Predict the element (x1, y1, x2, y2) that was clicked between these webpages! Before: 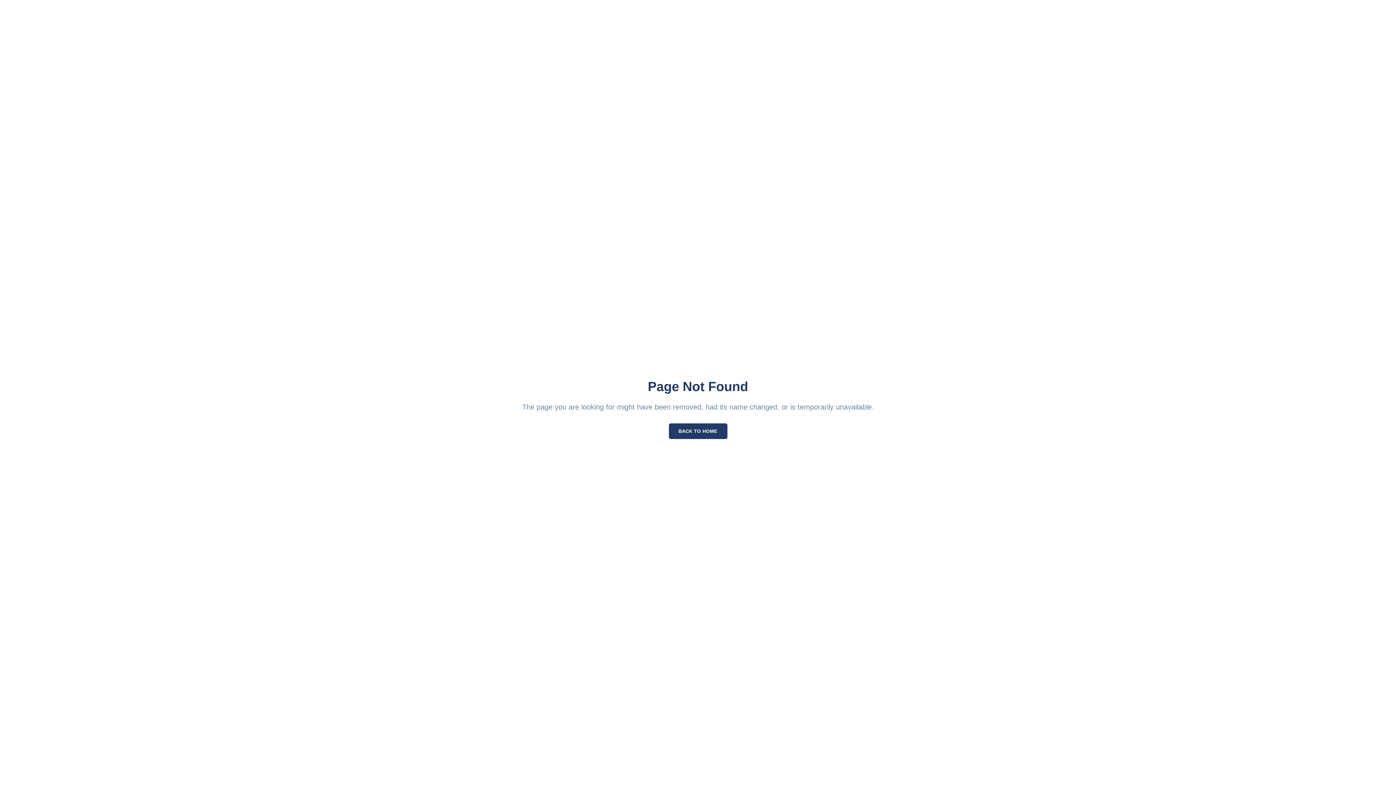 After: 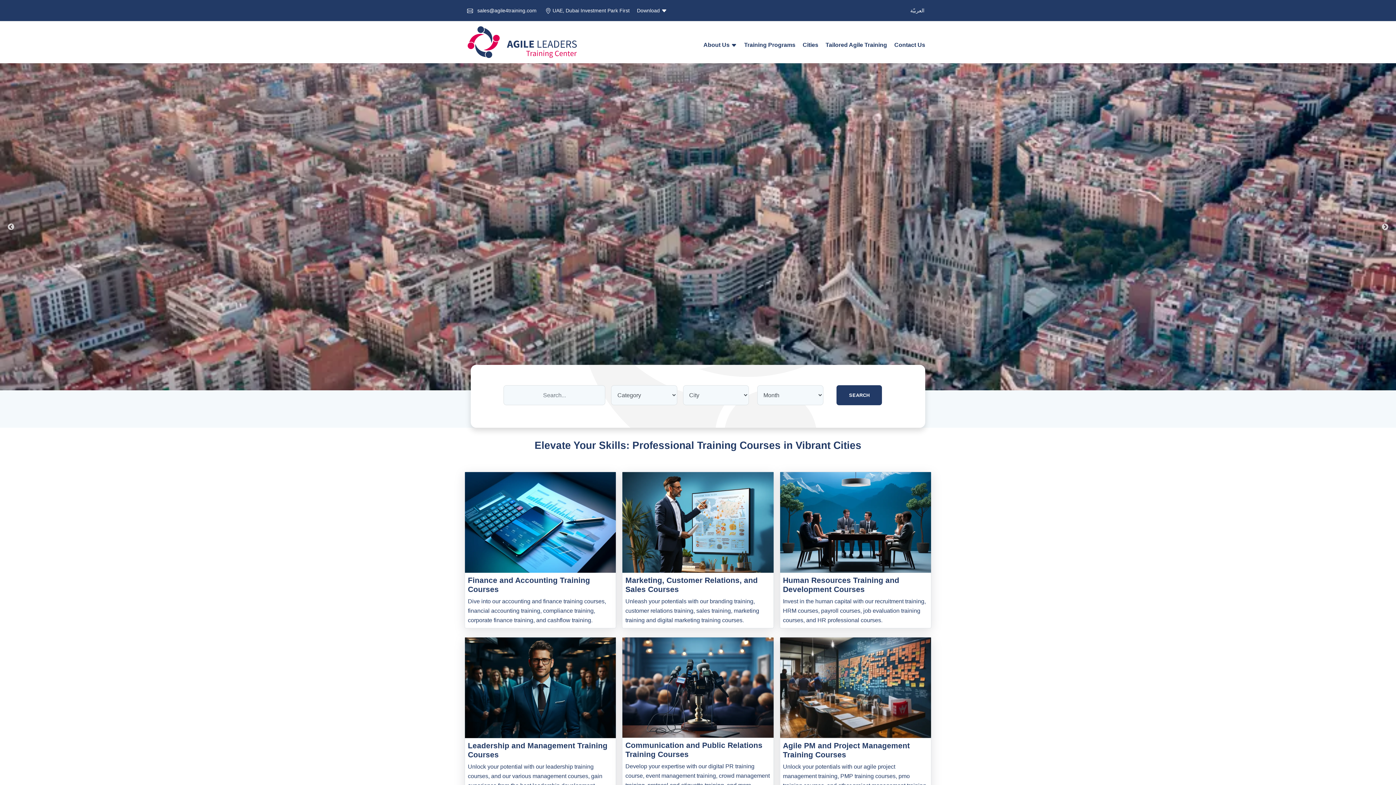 Action: label: BACK TO HOME bbox: (668, 423, 727, 439)